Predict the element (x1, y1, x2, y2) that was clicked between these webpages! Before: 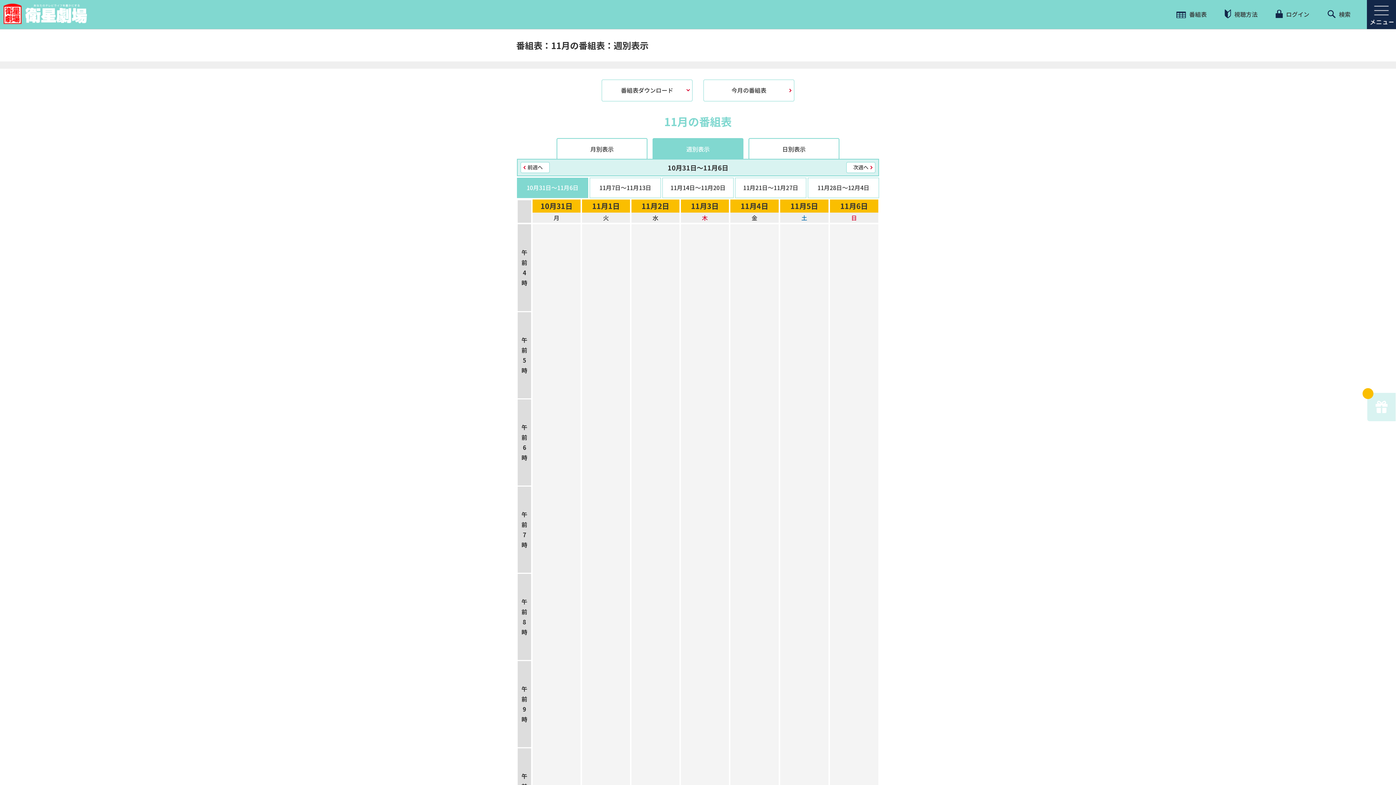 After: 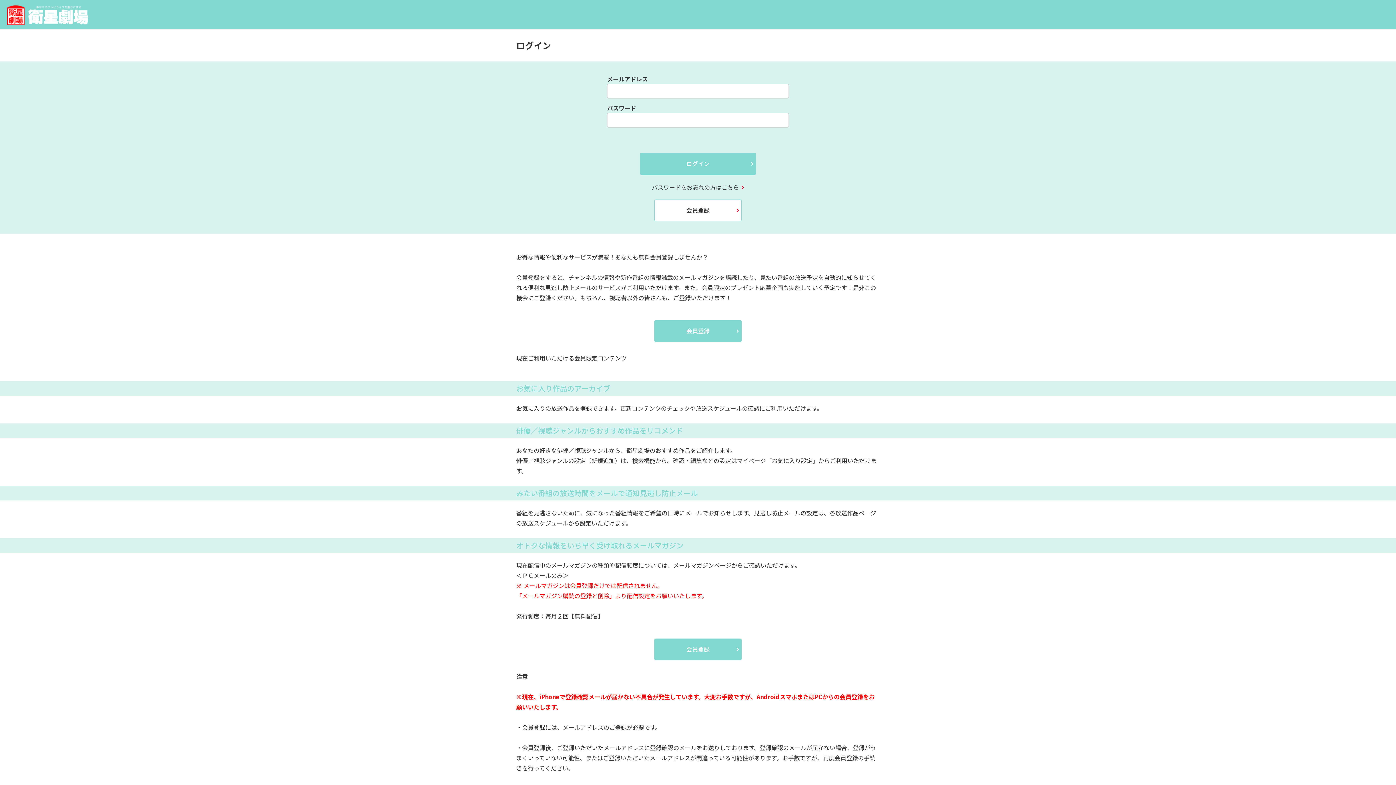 Action: bbox: (1266, 0, 1318, 28) label:  ログイン